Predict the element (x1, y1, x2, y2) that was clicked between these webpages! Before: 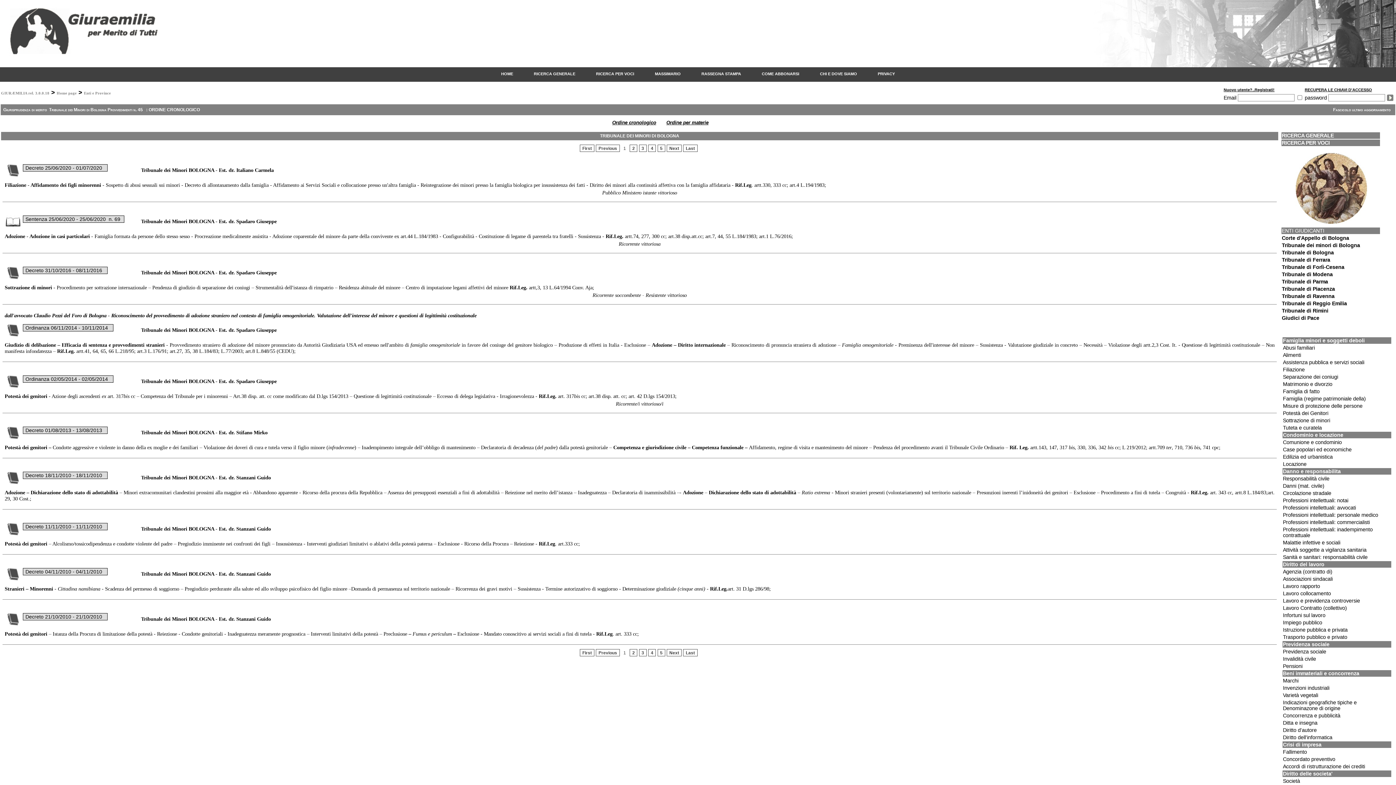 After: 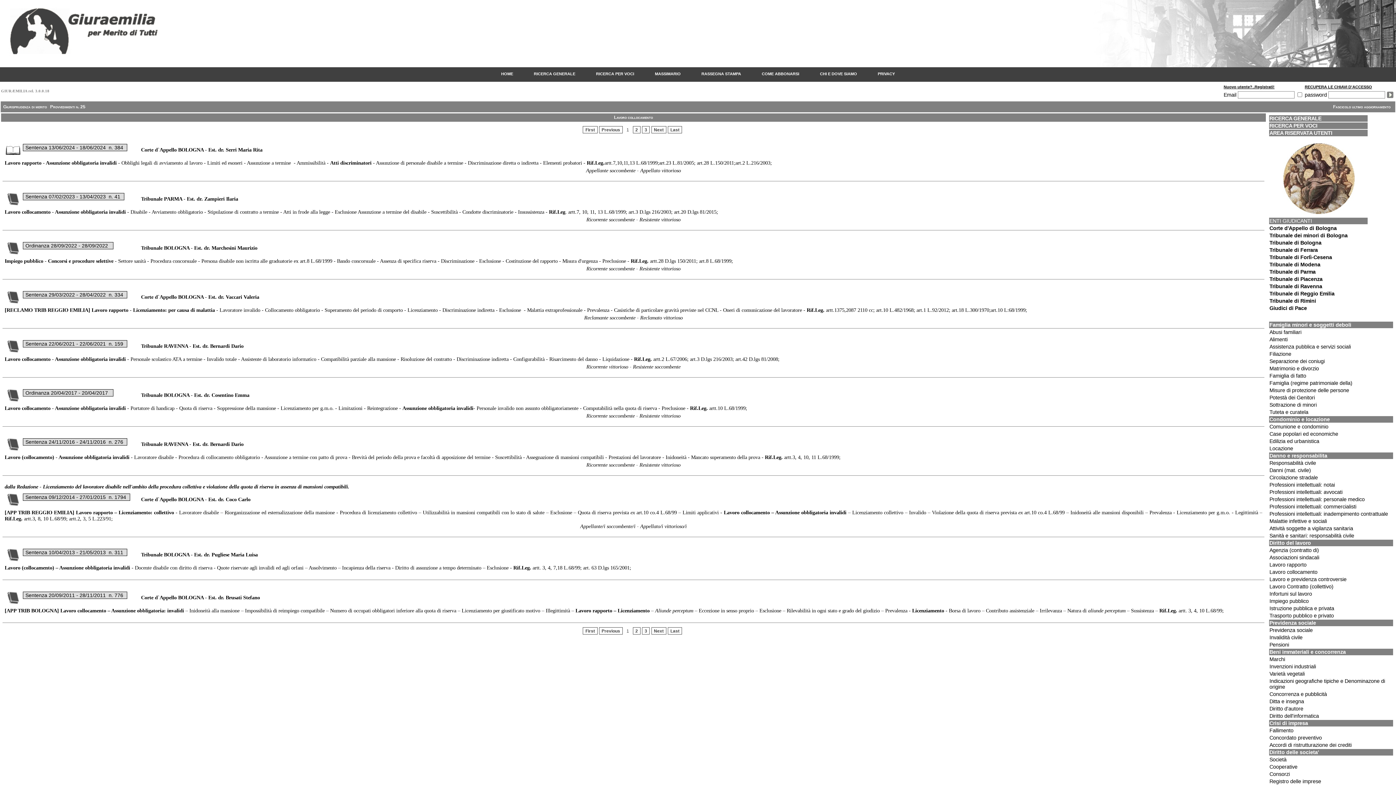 Action: bbox: (1283, 590, 1331, 596) label: Lavoro collocamento